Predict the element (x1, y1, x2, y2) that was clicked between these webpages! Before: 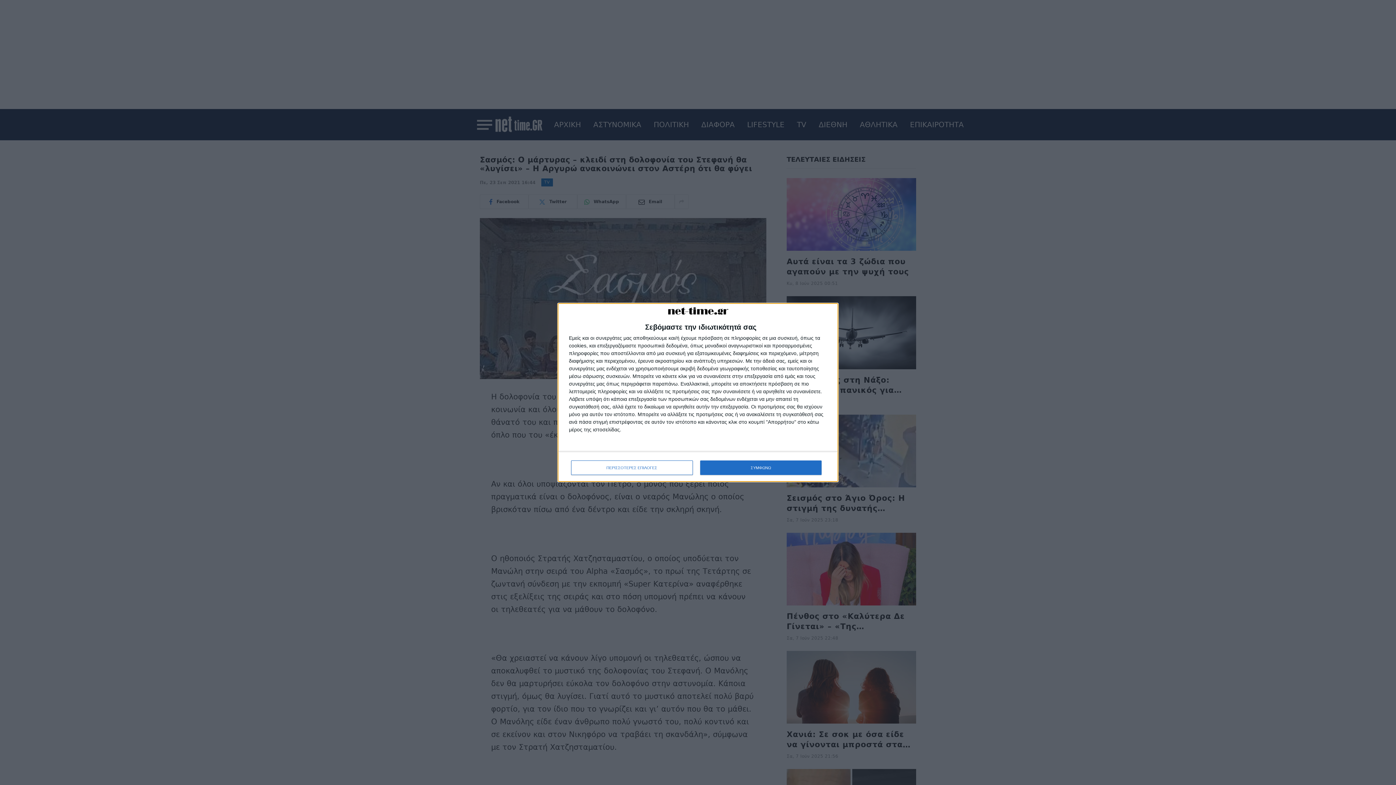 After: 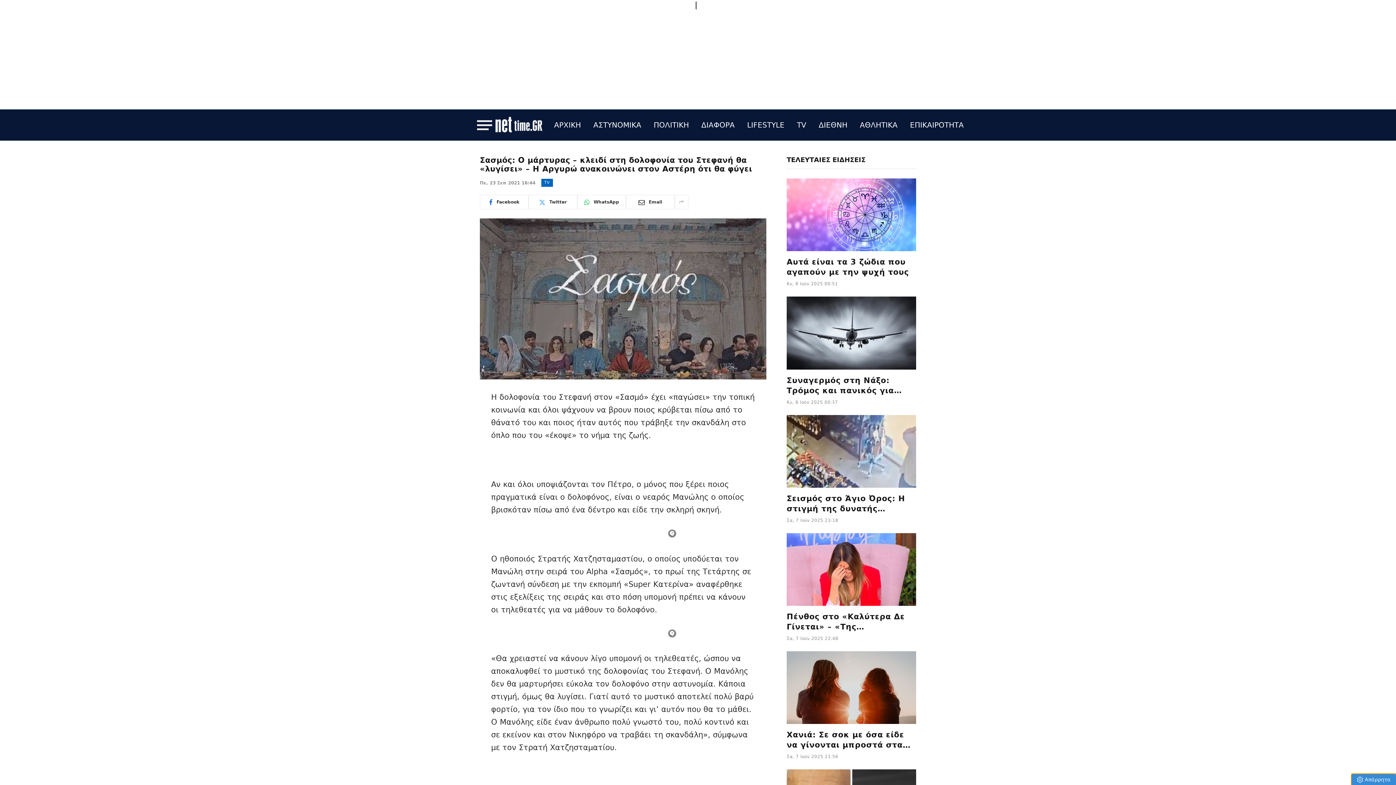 Action: bbox: (700, 460, 821, 475) label: ΣΥΜΦΩΝΩ